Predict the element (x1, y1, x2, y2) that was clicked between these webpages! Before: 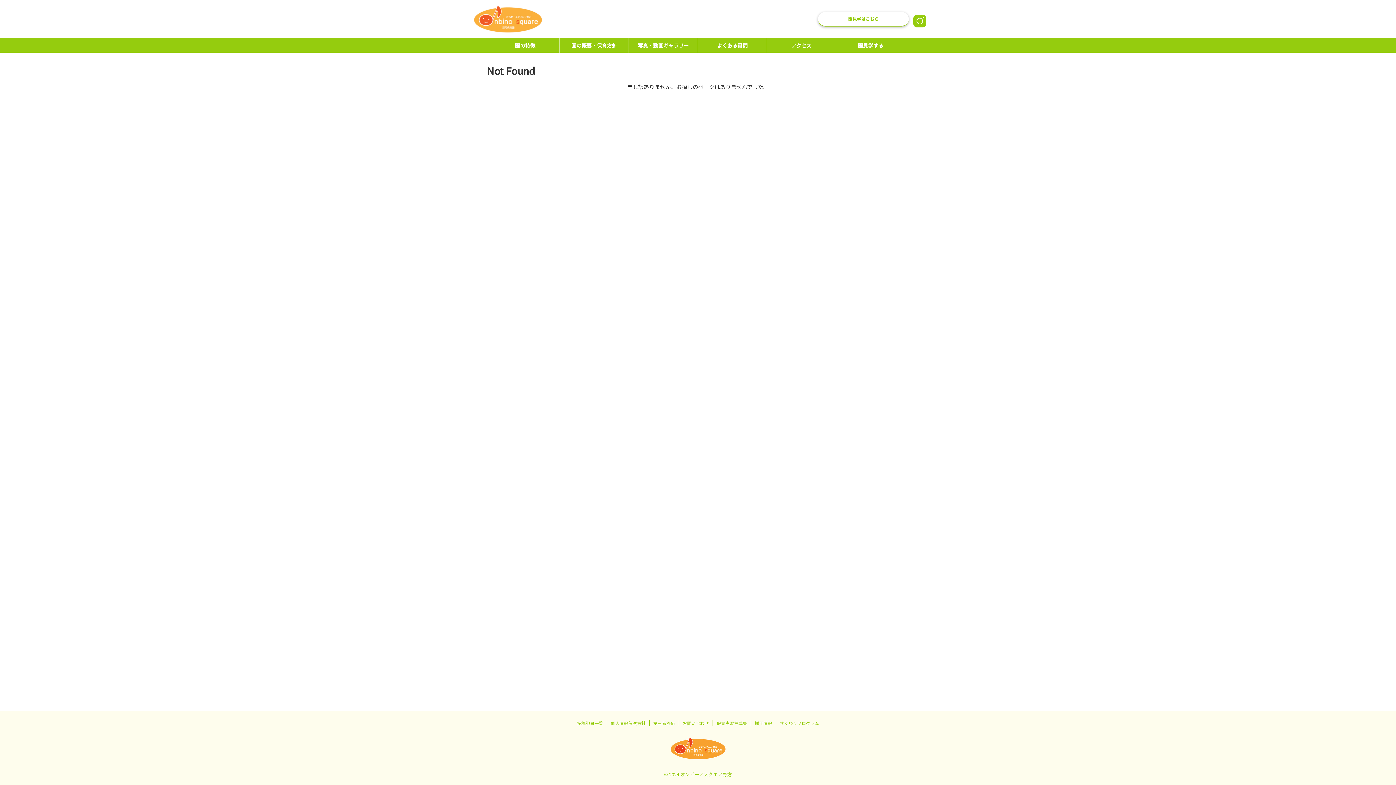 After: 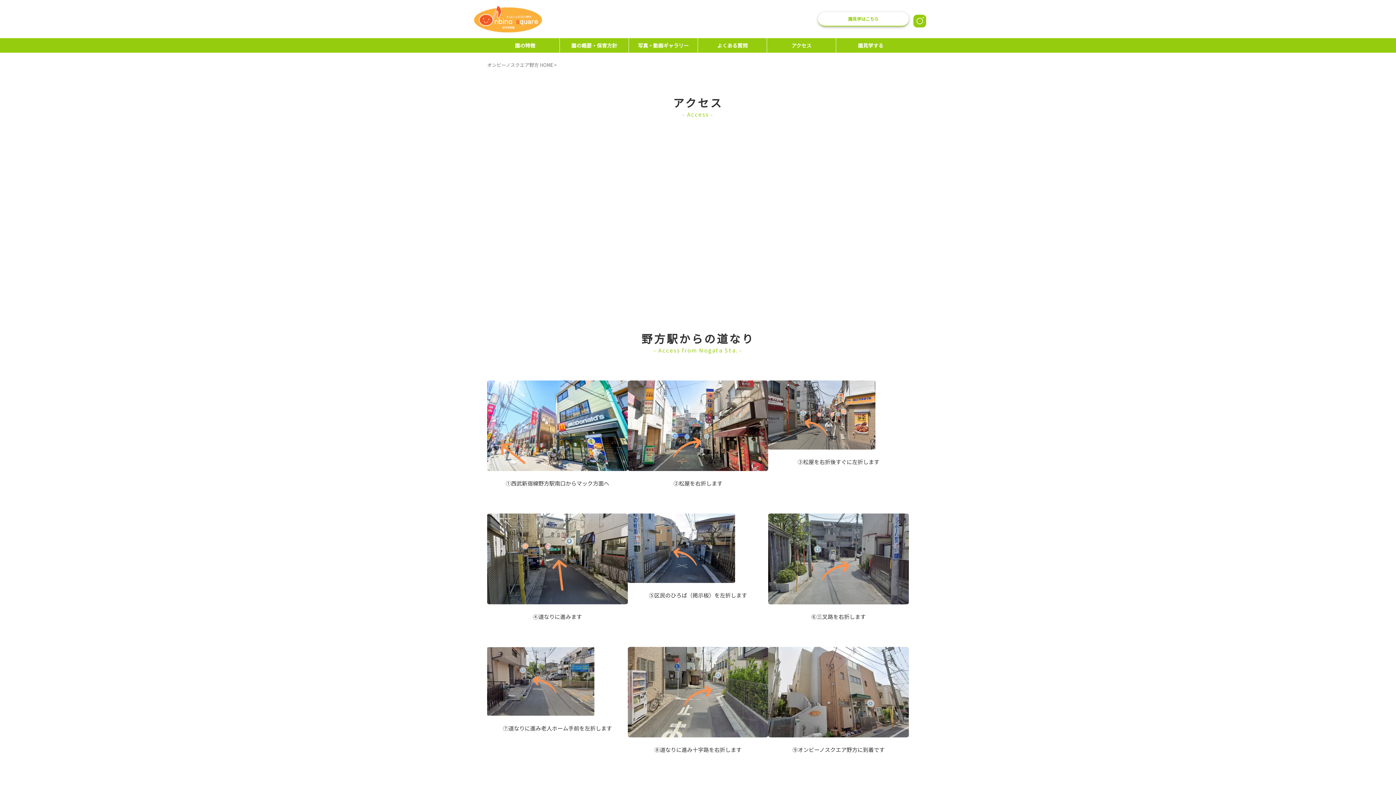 Action: bbox: (767, 38, 836, 52) label: アクセス